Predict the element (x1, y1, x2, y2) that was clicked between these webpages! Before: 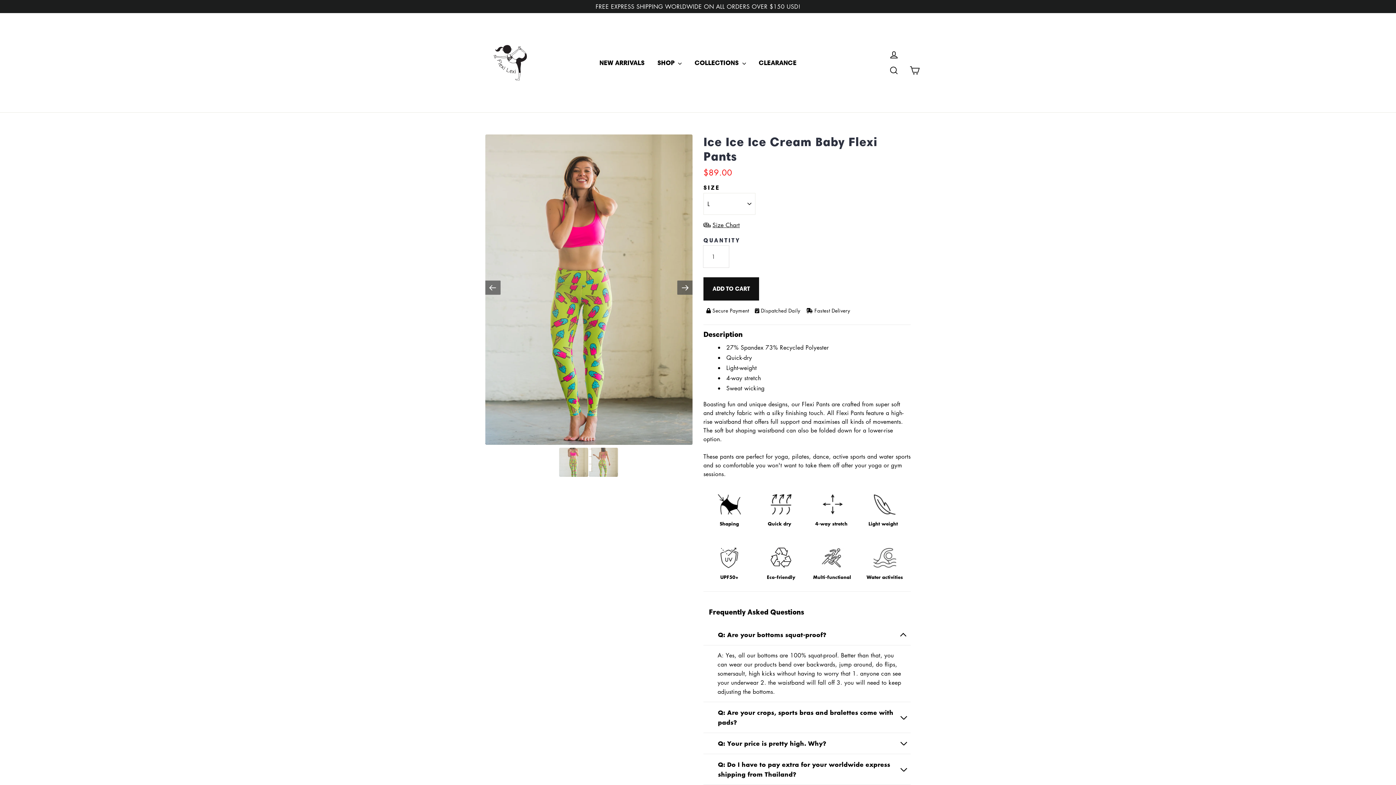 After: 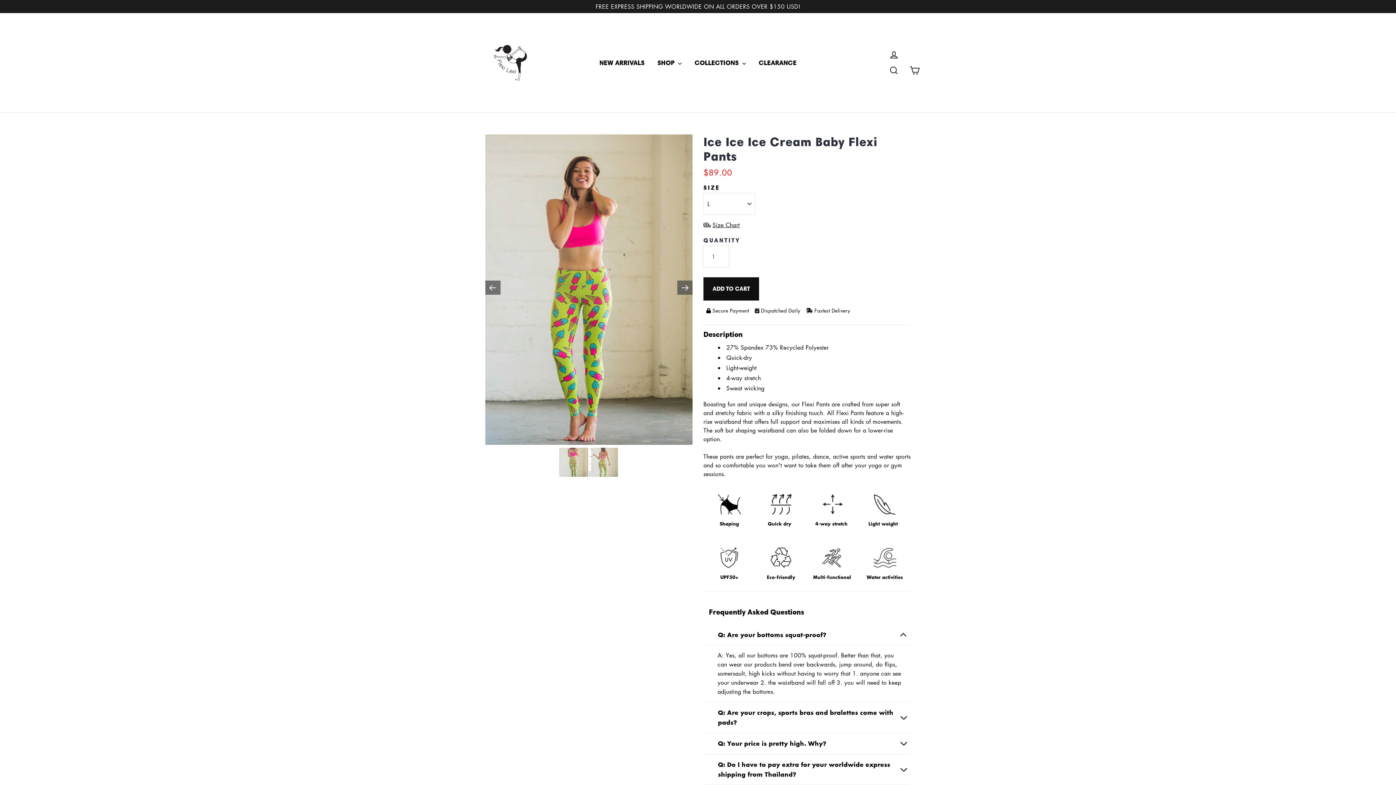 Action: label: Log in bbox: (884, 47, 903, 62)